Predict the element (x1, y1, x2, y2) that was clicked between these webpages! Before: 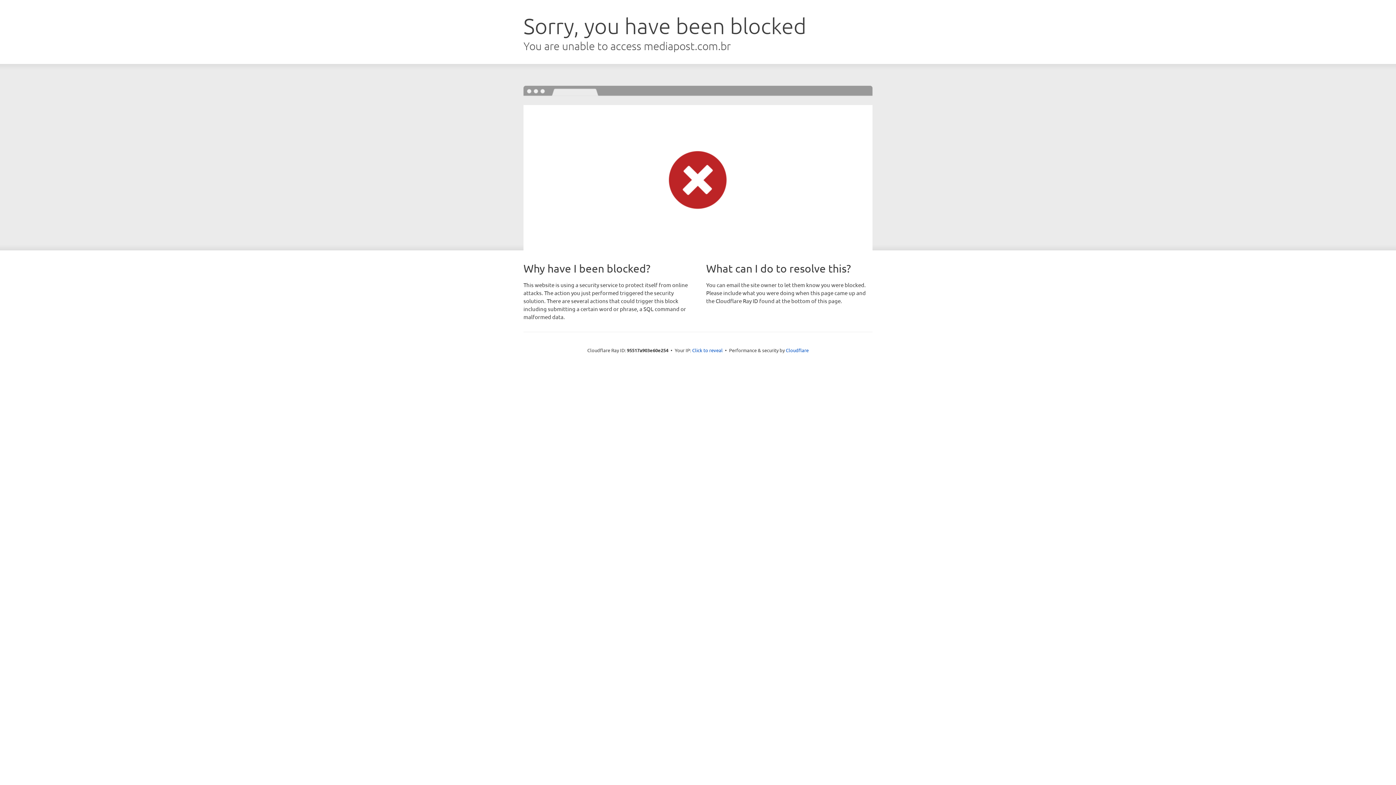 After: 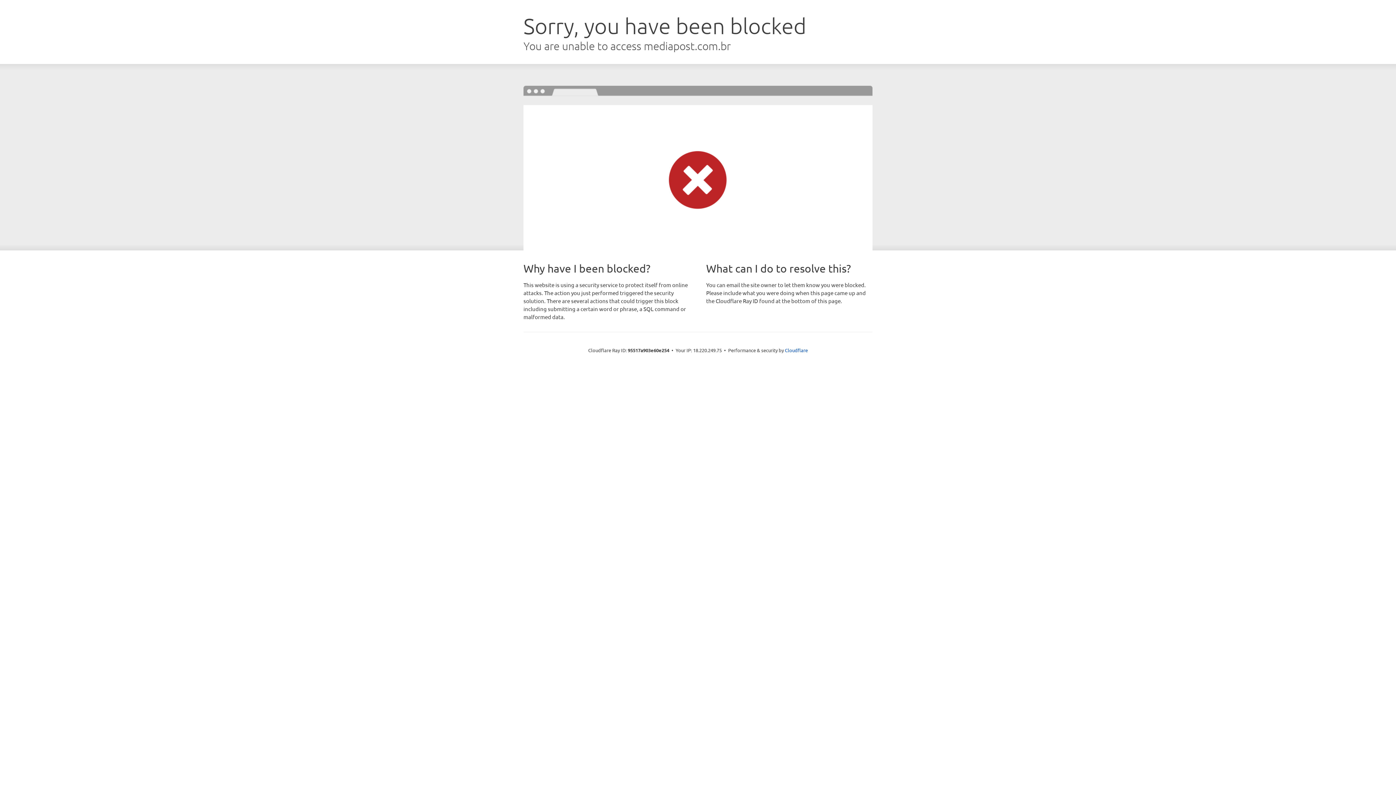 Action: bbox: (692, 346, 722, 353) label: Click to reveal